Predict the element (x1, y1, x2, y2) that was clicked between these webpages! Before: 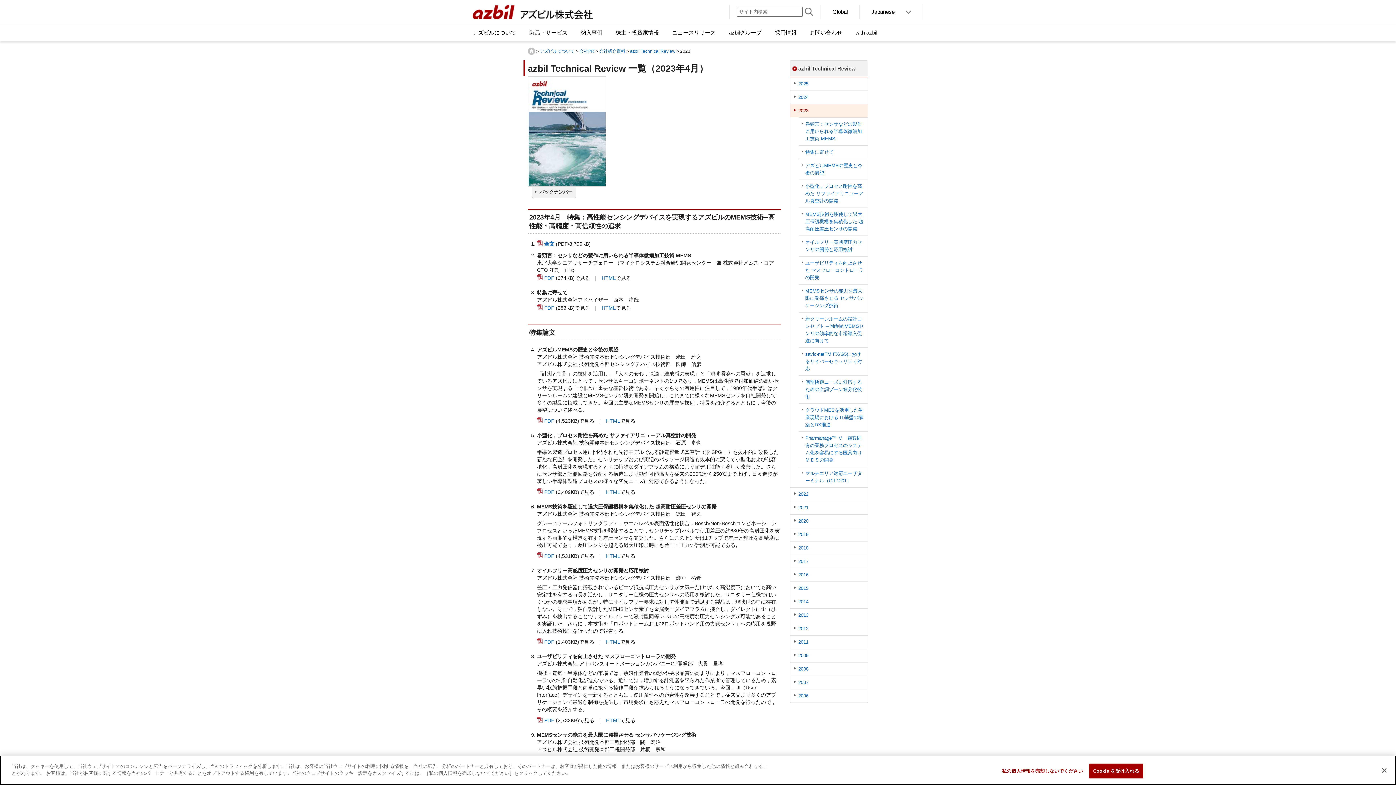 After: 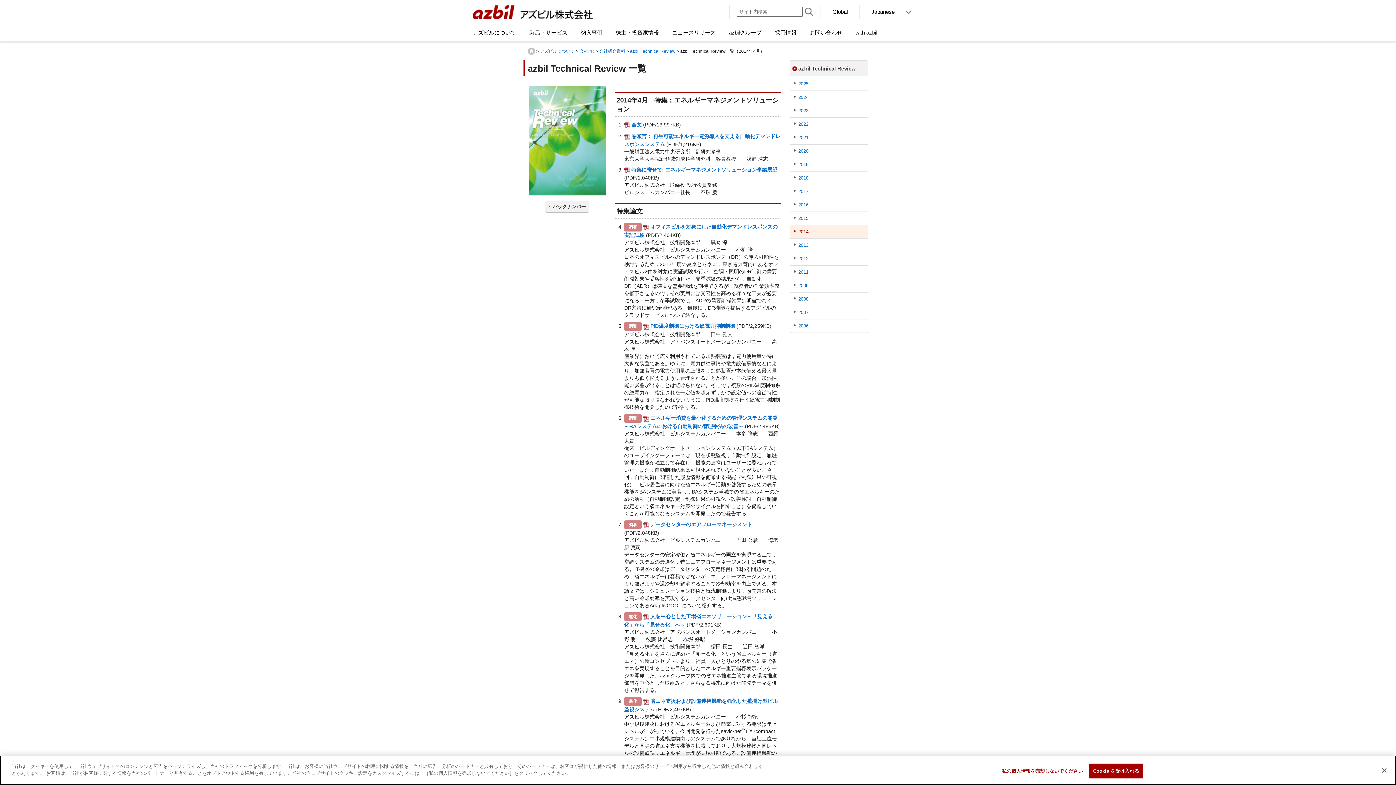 Action: bbox: (790, 595, 868, 608) label: 2014